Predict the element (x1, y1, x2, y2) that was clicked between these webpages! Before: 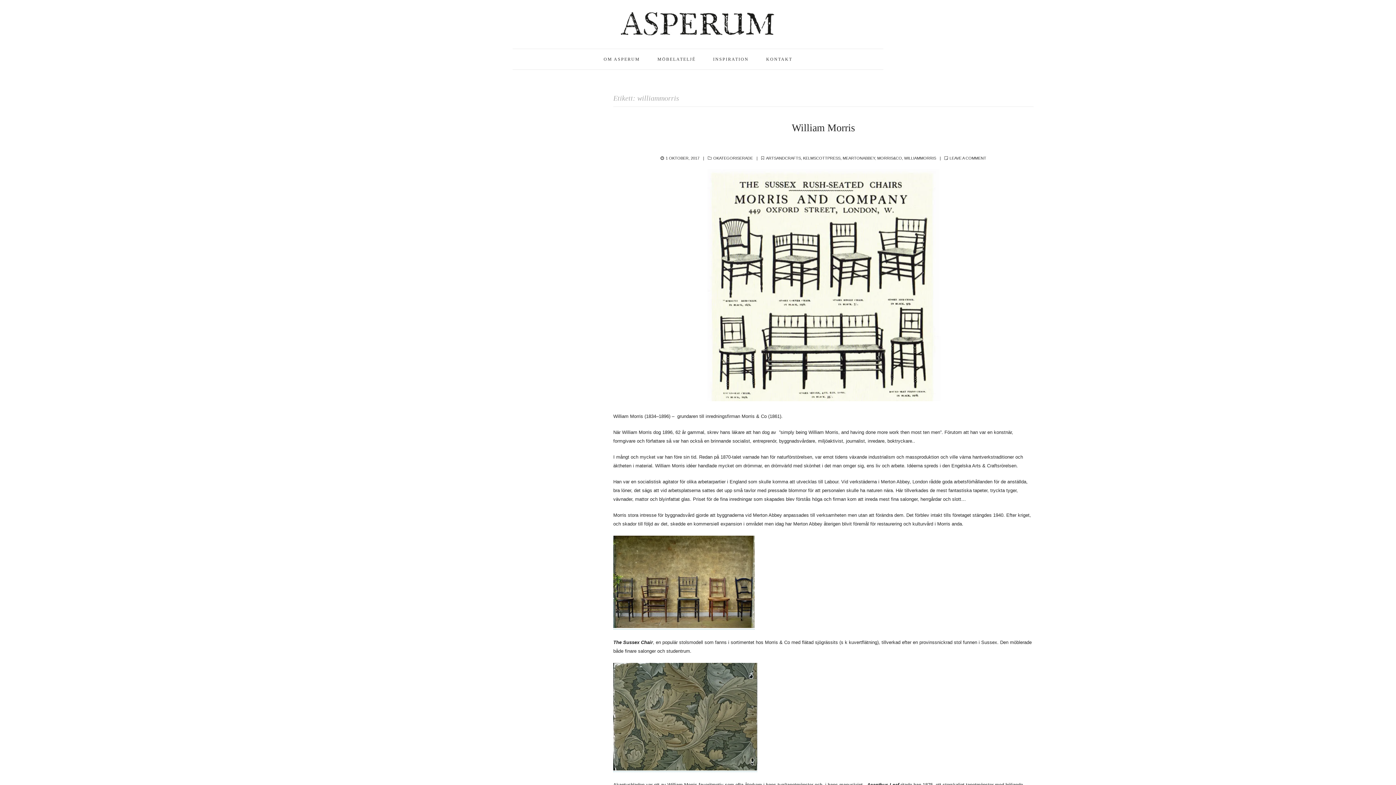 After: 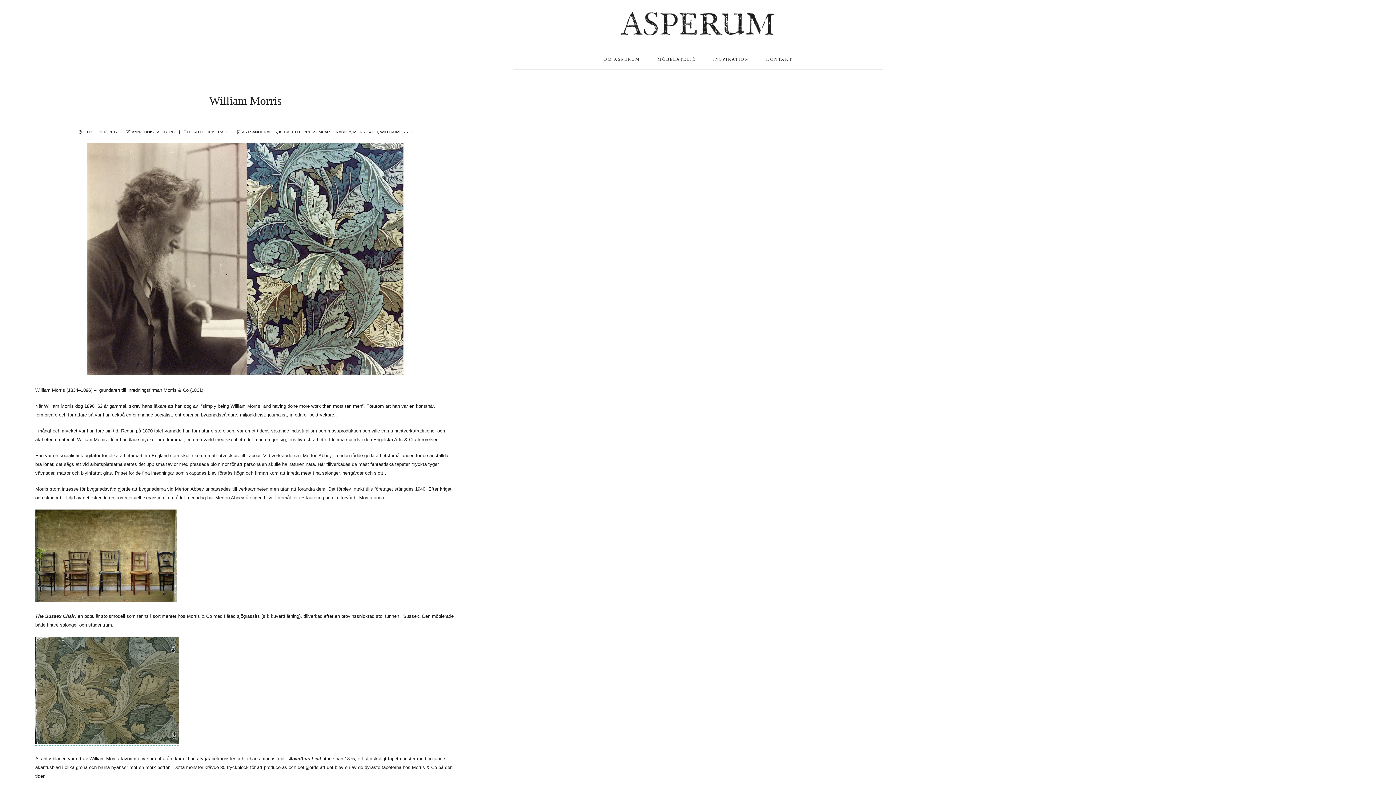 Action: bbox: (792, 122, 855, 133) label: William Morris